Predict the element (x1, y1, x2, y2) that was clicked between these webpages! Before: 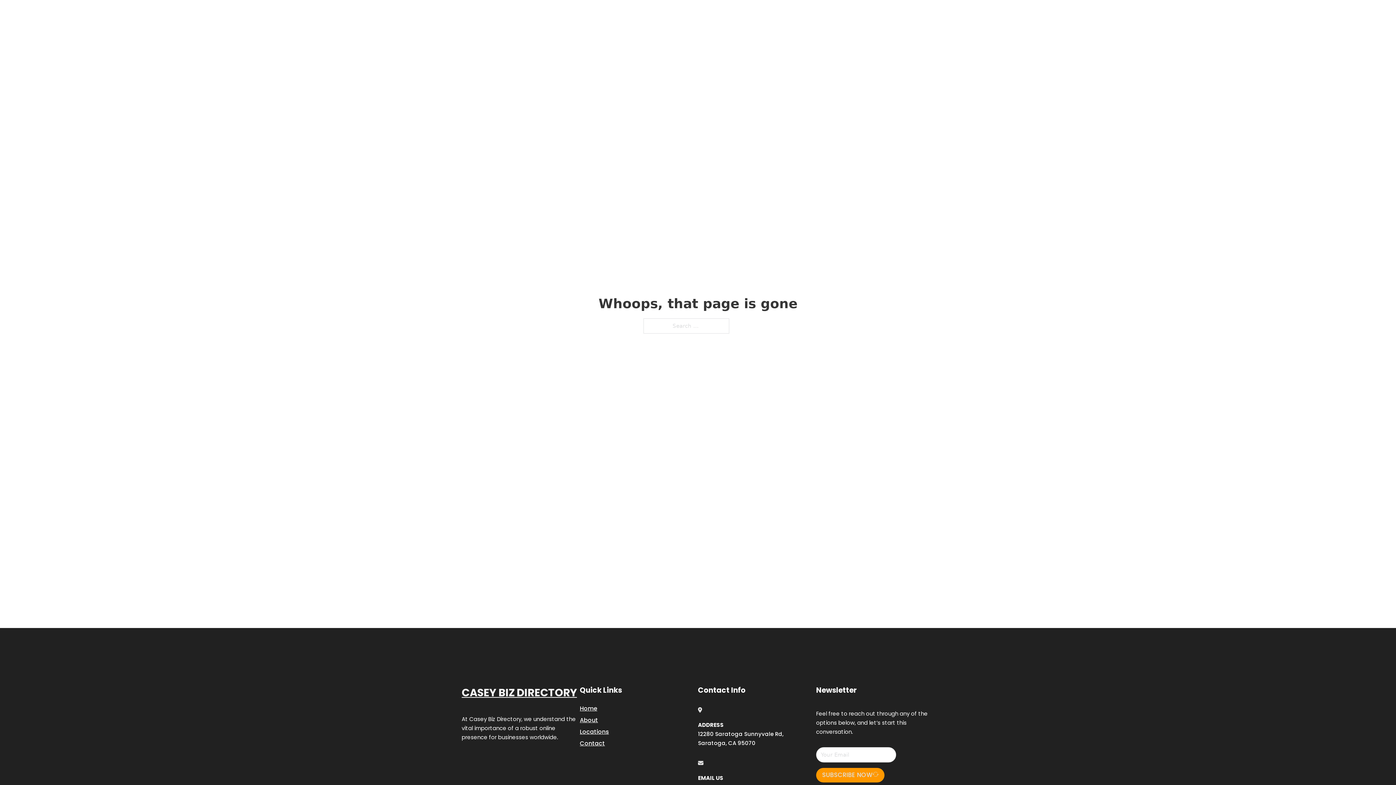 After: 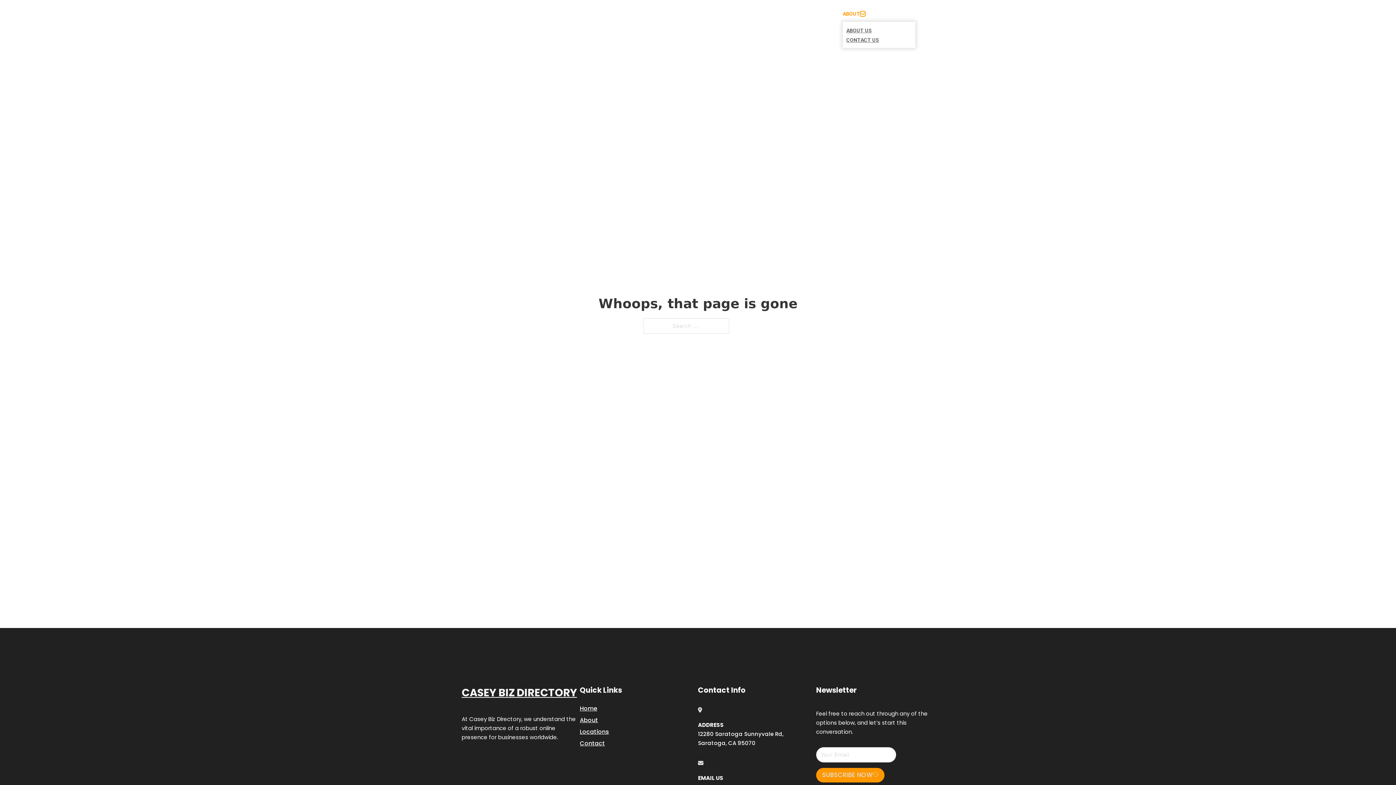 Action: bbox: (860, 11, 865, 16) label: Toggle dropdown